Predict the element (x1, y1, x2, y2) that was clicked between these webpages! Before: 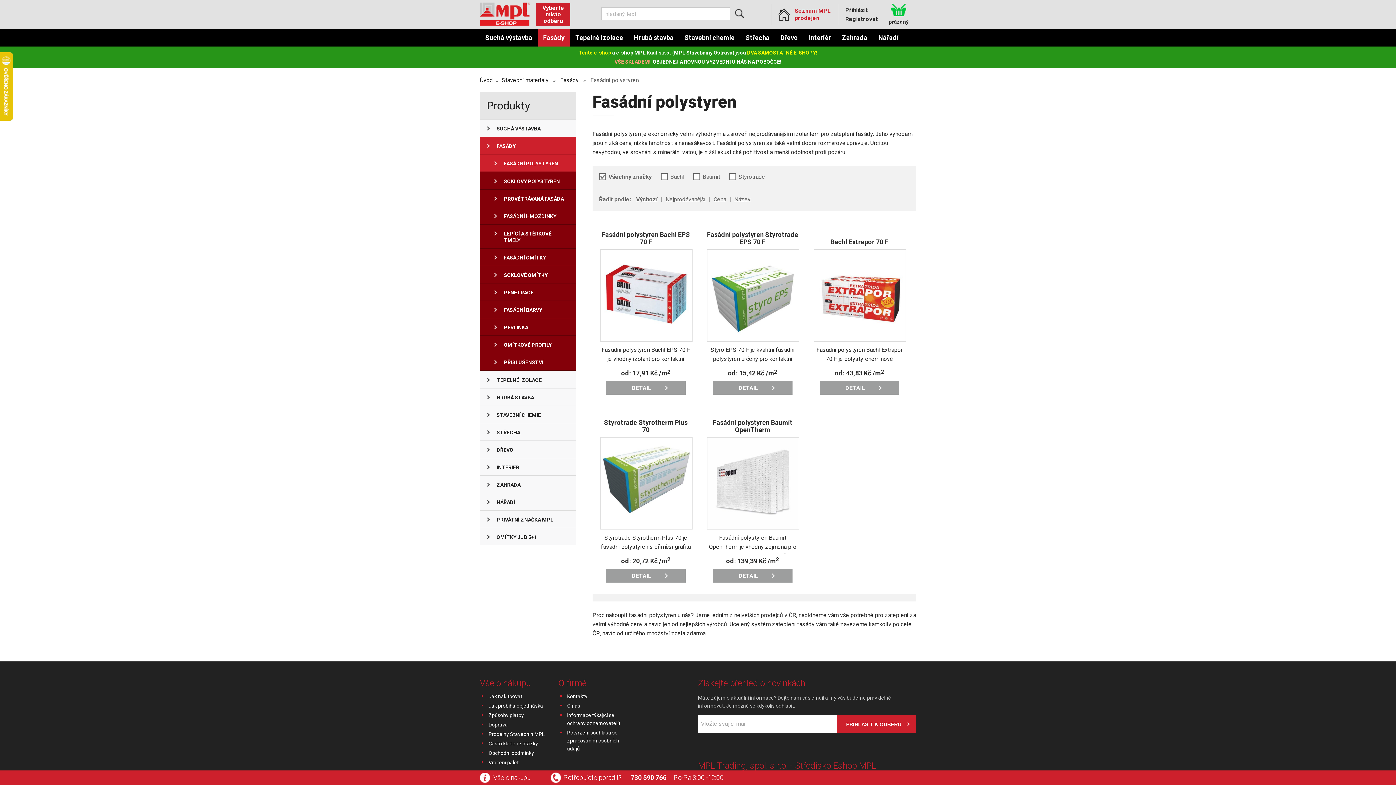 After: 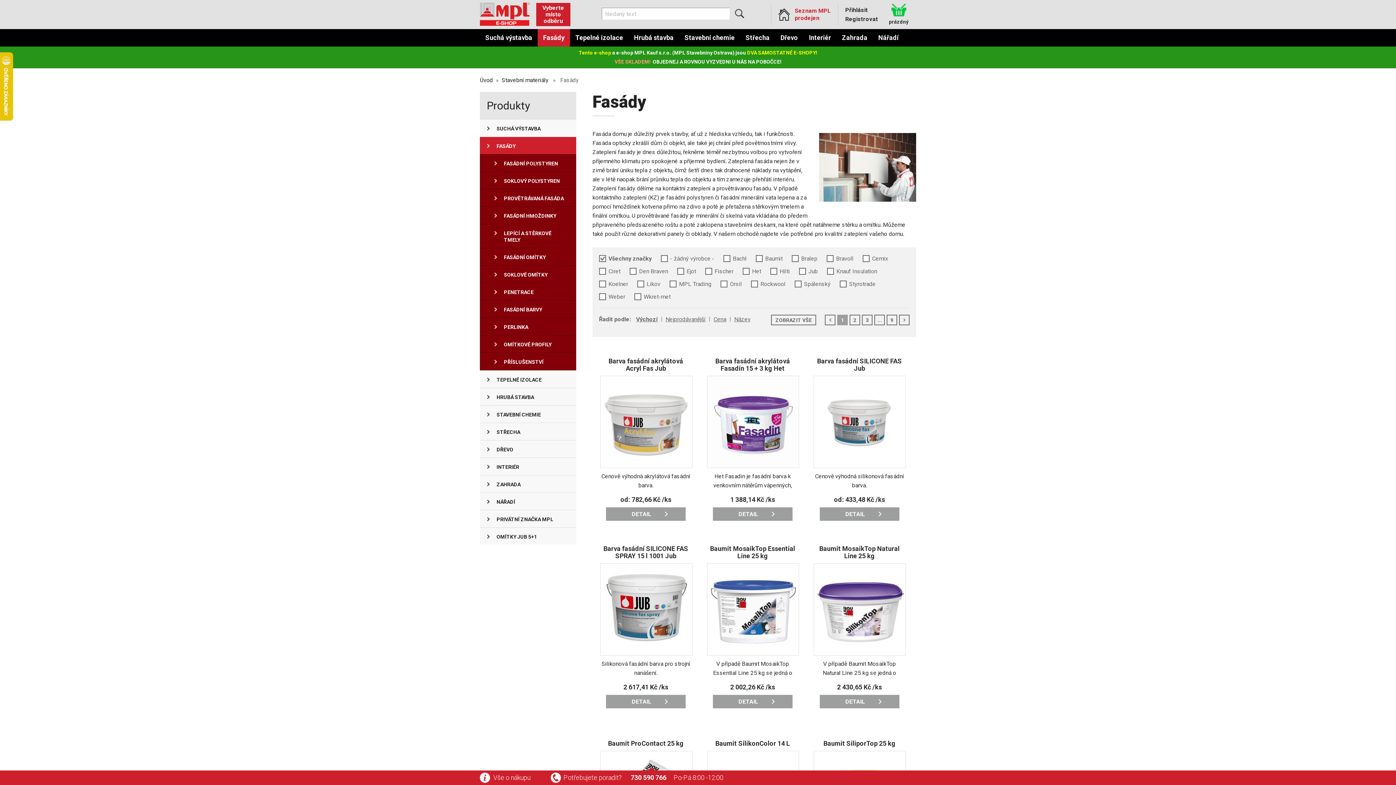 Action: bbox: (537, 29, 570, 46) label: Fasády